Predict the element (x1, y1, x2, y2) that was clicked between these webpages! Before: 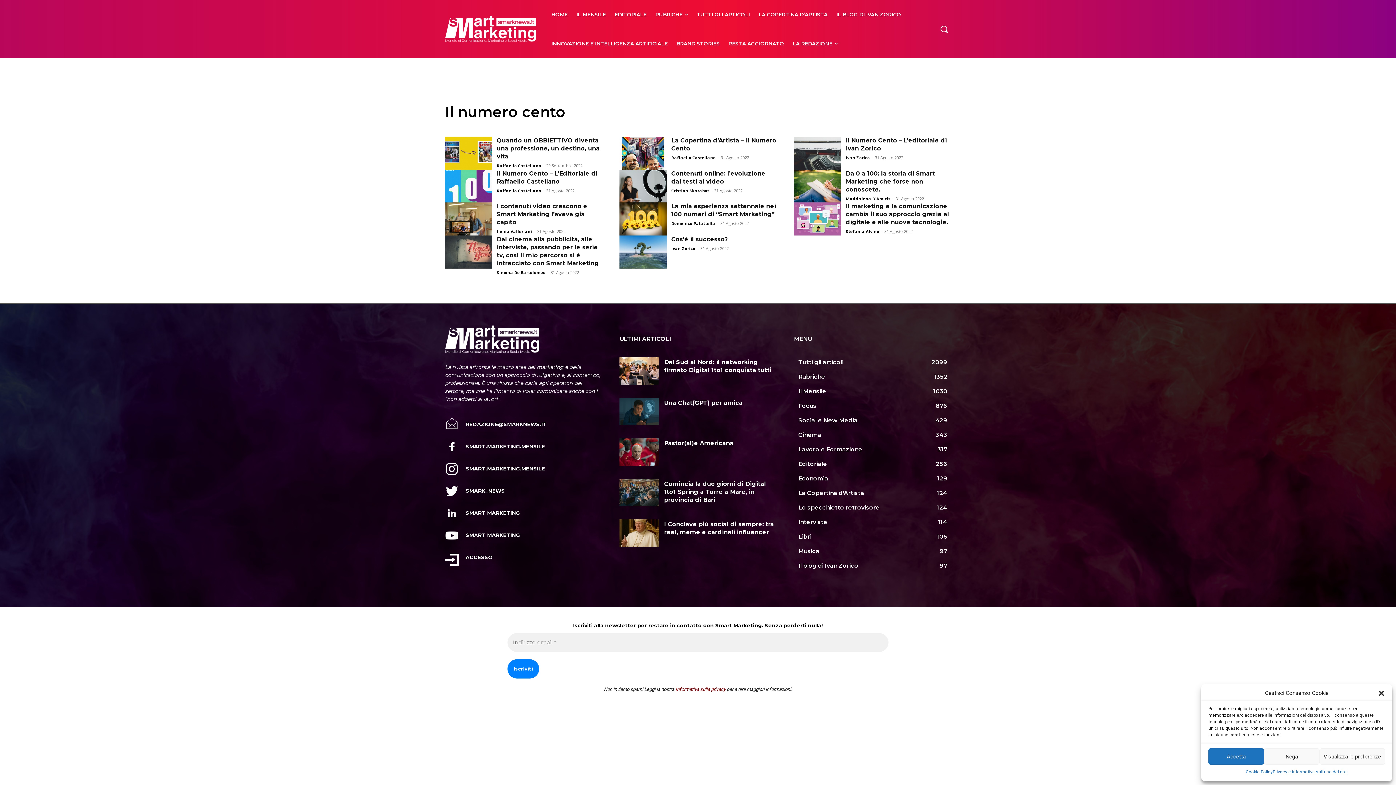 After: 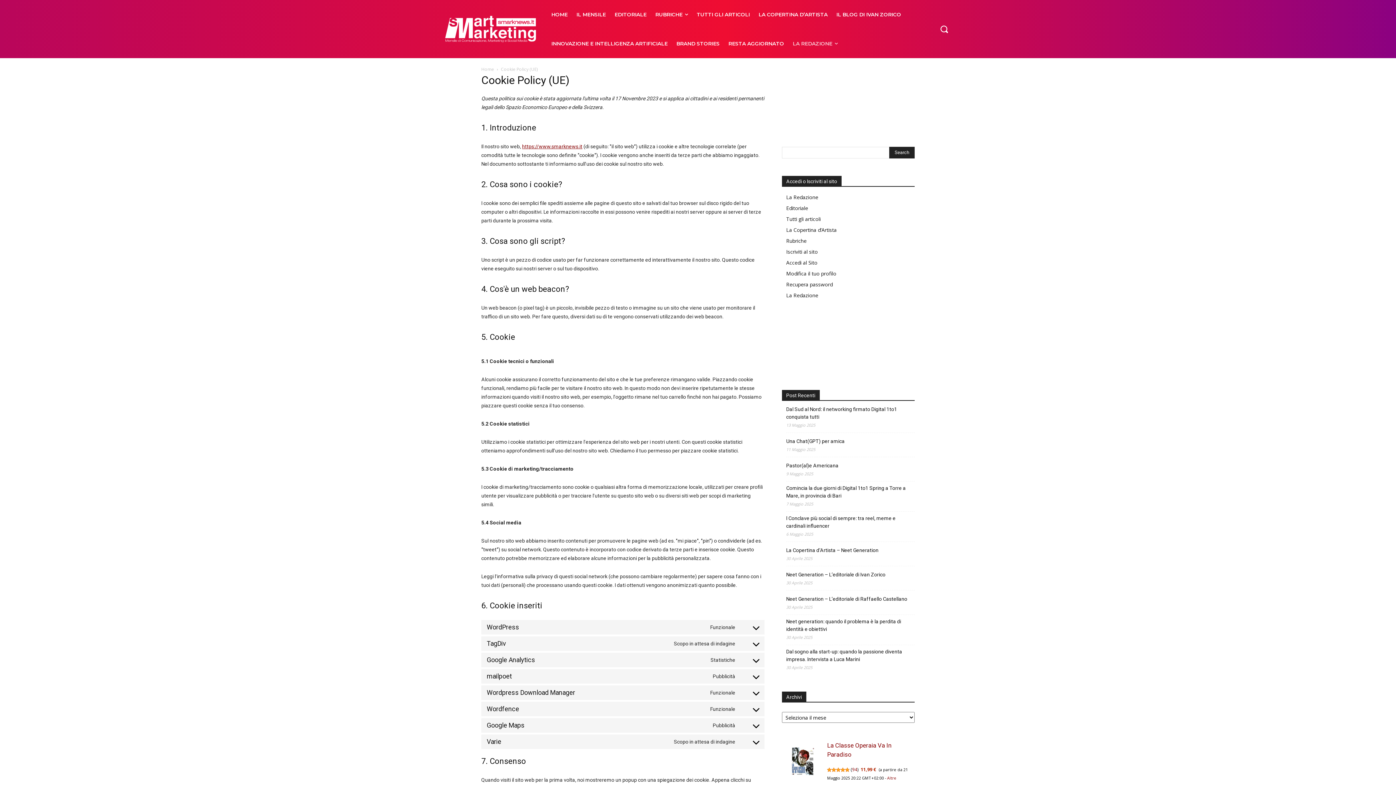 Action: bbox: (1246, 768, 1273, 776) label: Cookie Policy